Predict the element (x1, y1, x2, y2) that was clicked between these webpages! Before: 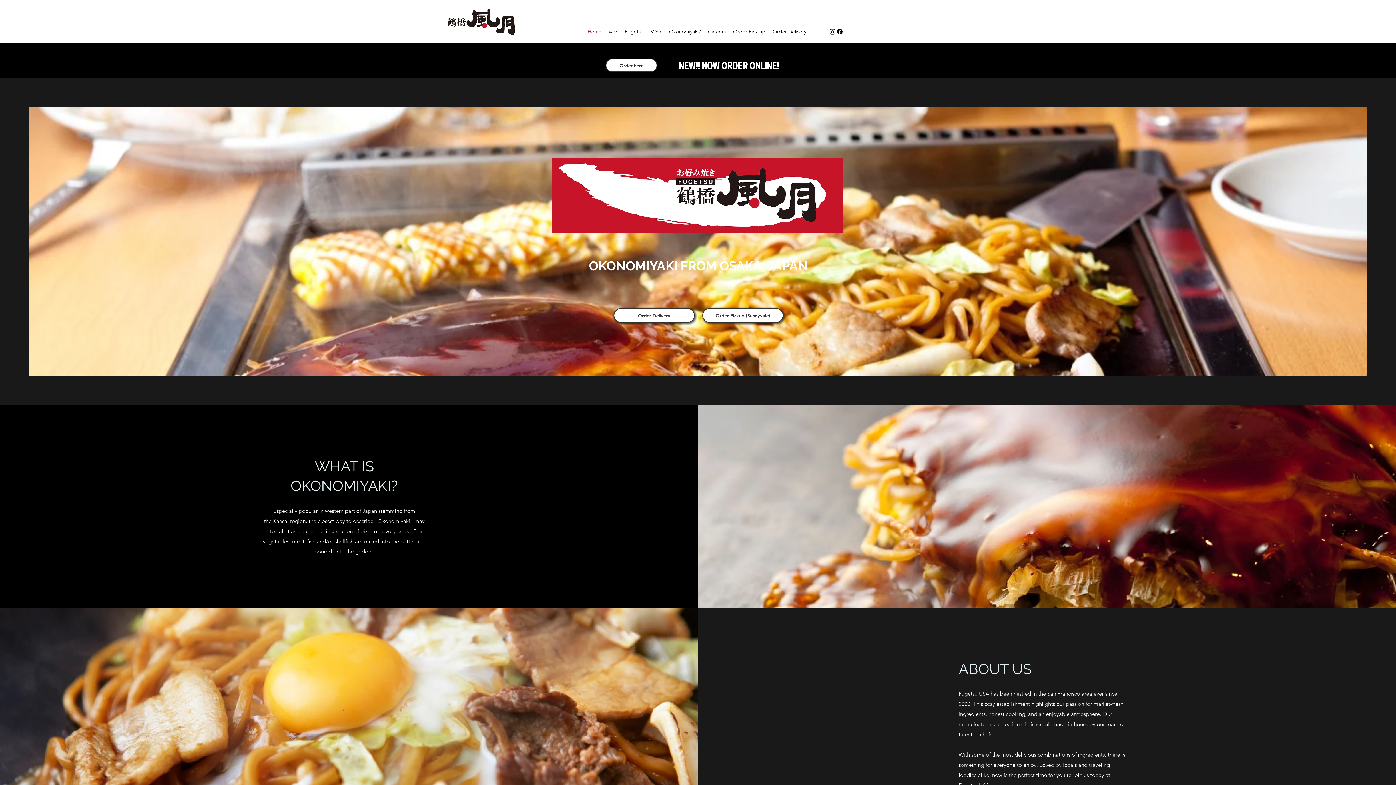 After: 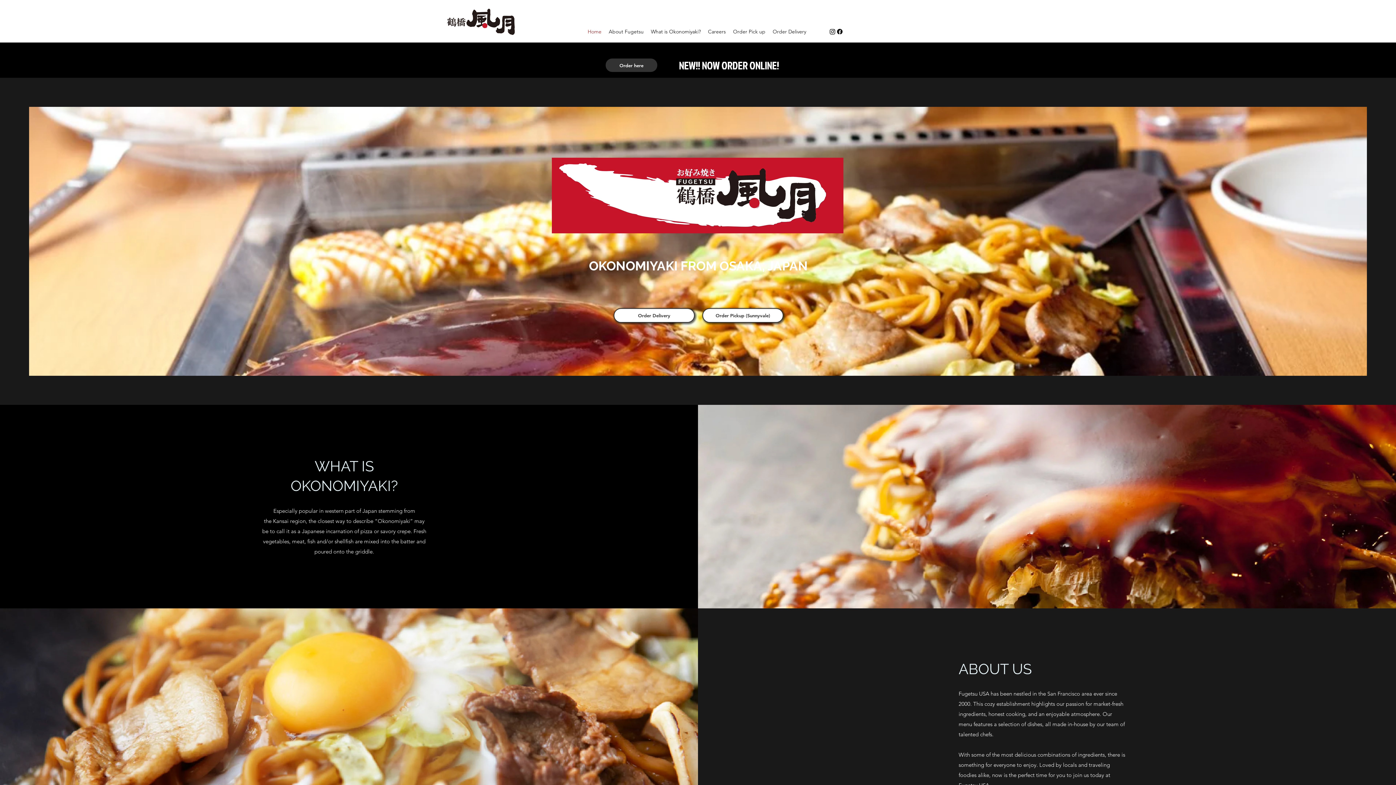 Action: bbox: (605, 58, 657, 72) label: Order here